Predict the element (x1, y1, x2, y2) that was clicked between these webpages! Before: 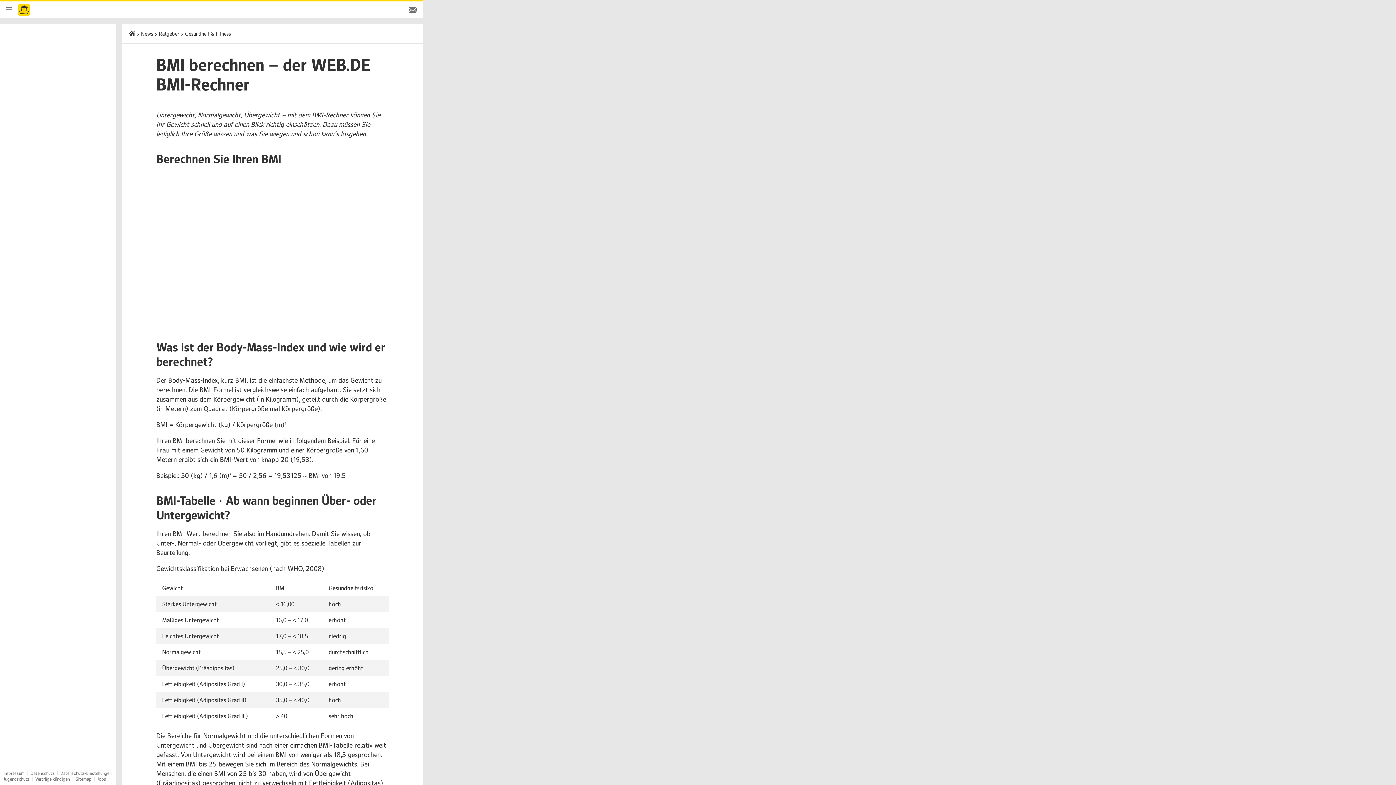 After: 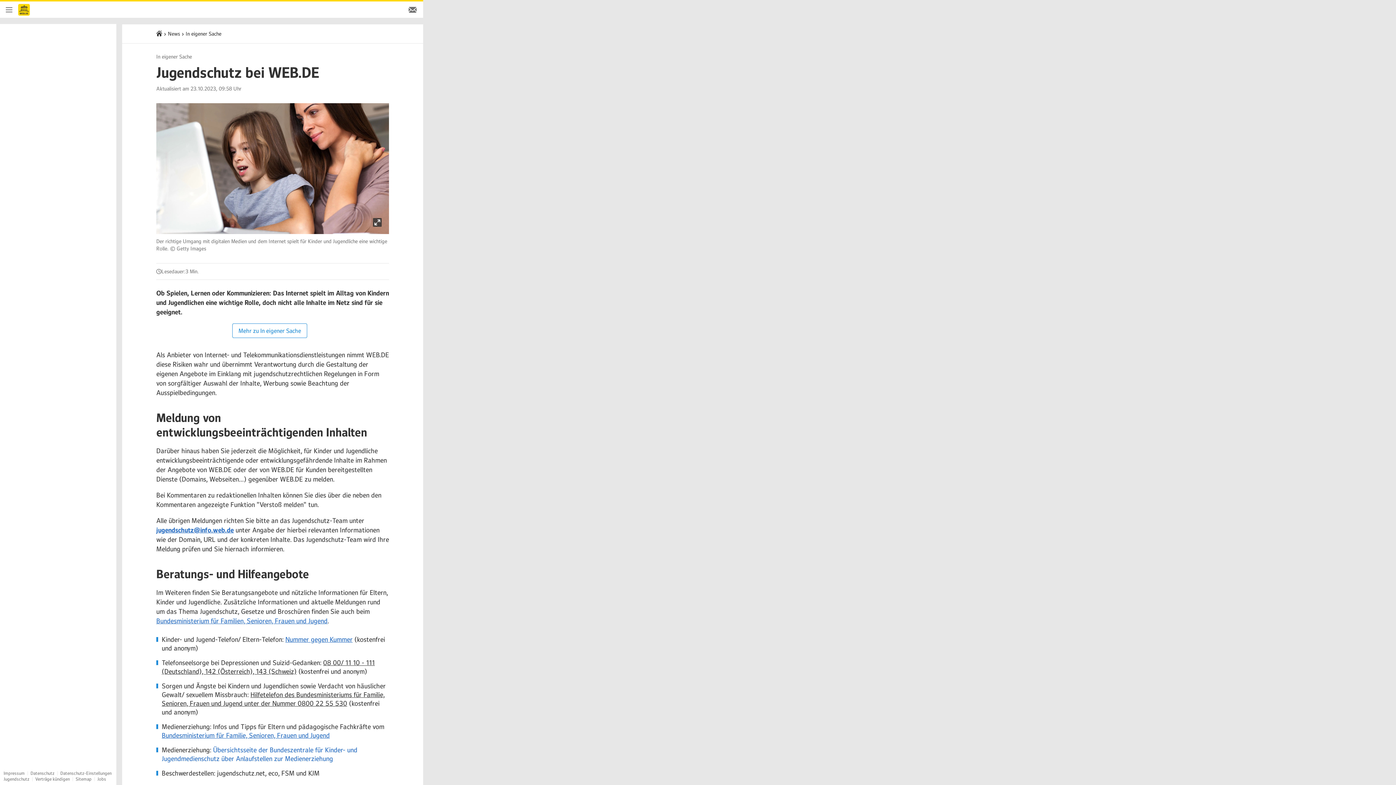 Action: bbox: (3, 776, 29, 782) label: Jugendschutz